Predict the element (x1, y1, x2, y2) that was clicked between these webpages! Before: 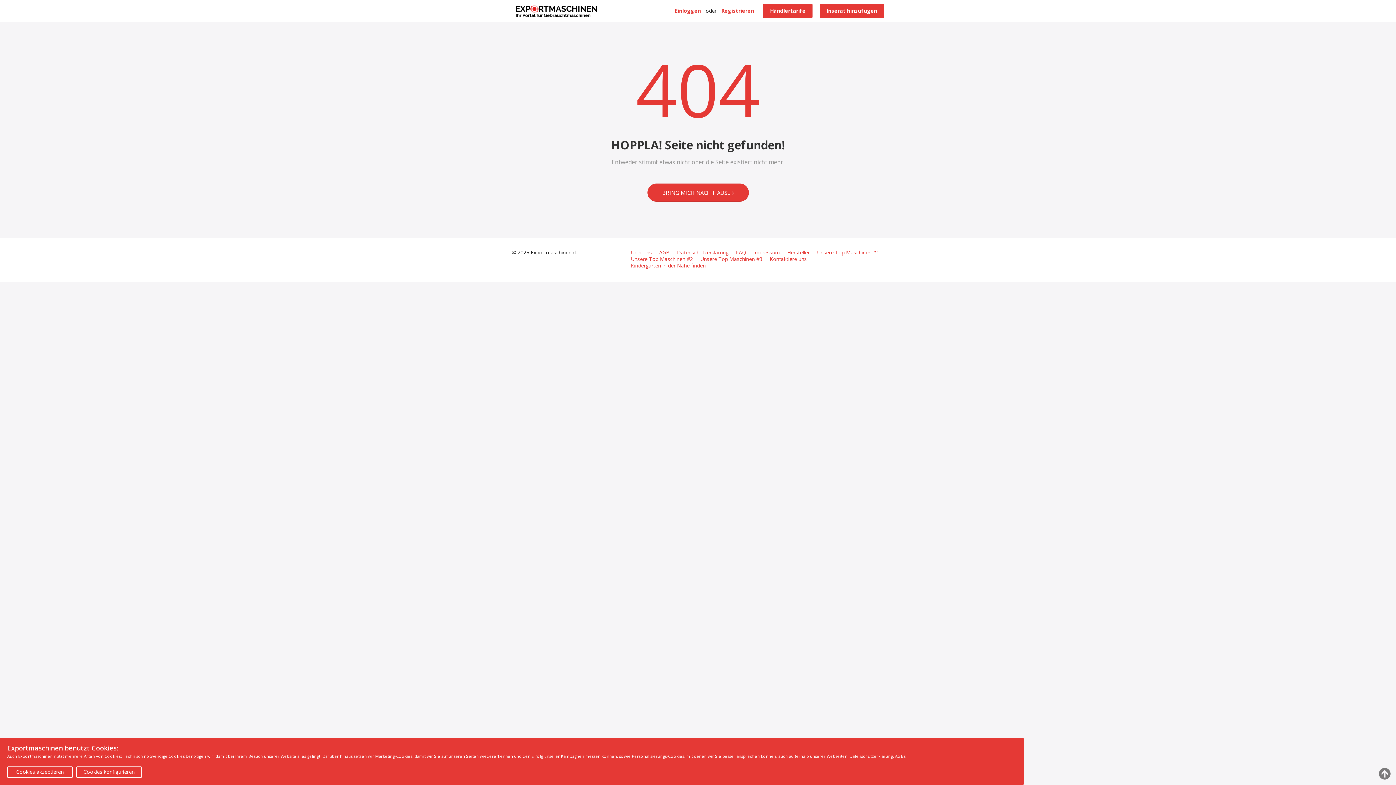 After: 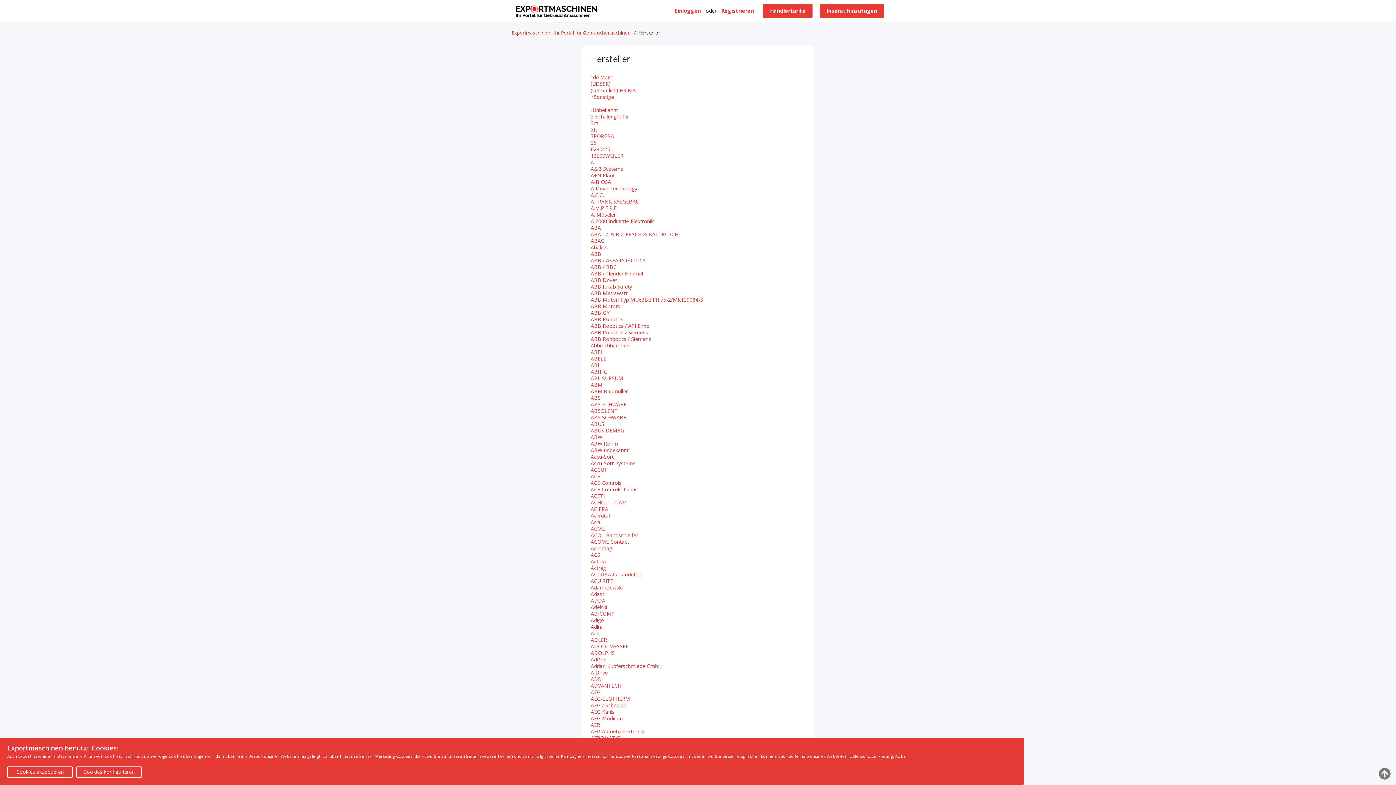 Action: label: Hersteller bbox: (787, 249, 809, 256)